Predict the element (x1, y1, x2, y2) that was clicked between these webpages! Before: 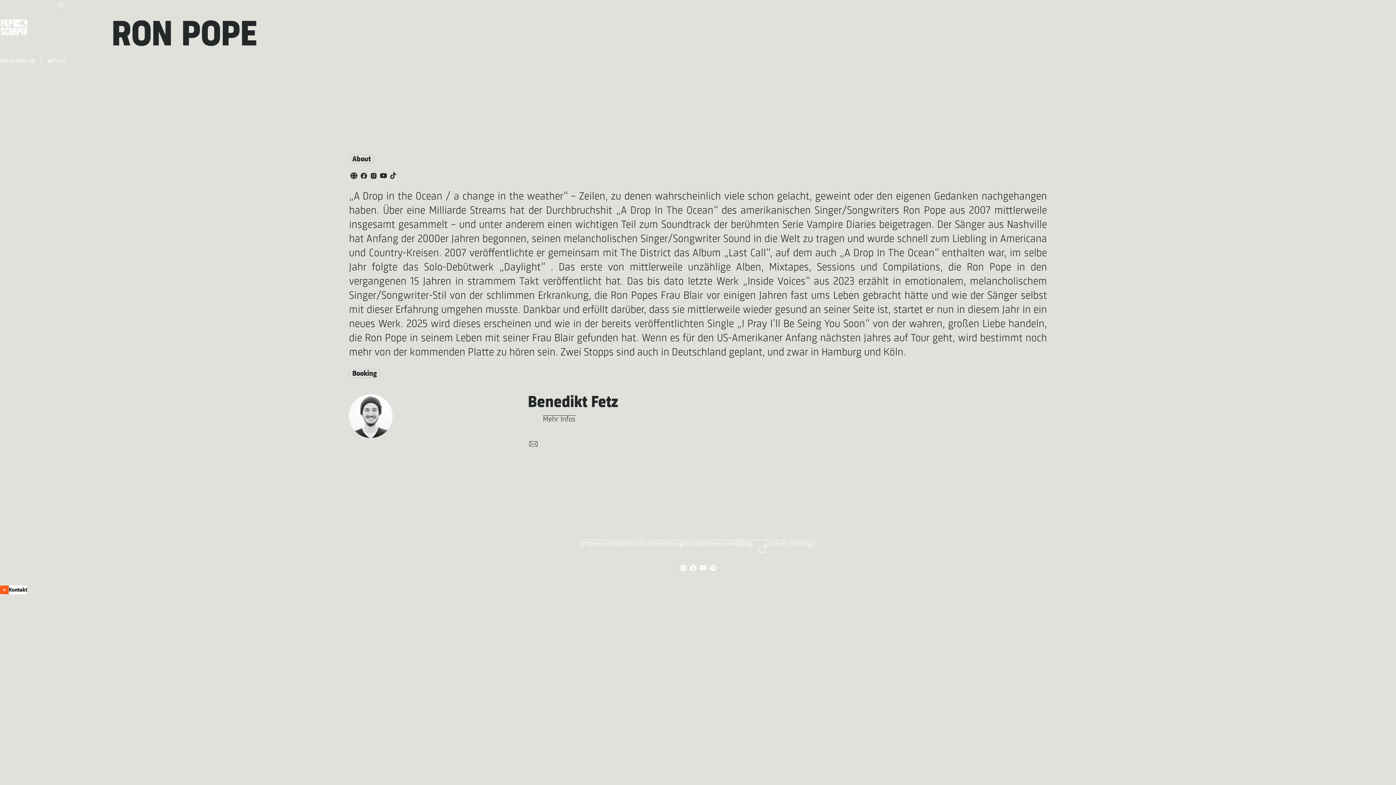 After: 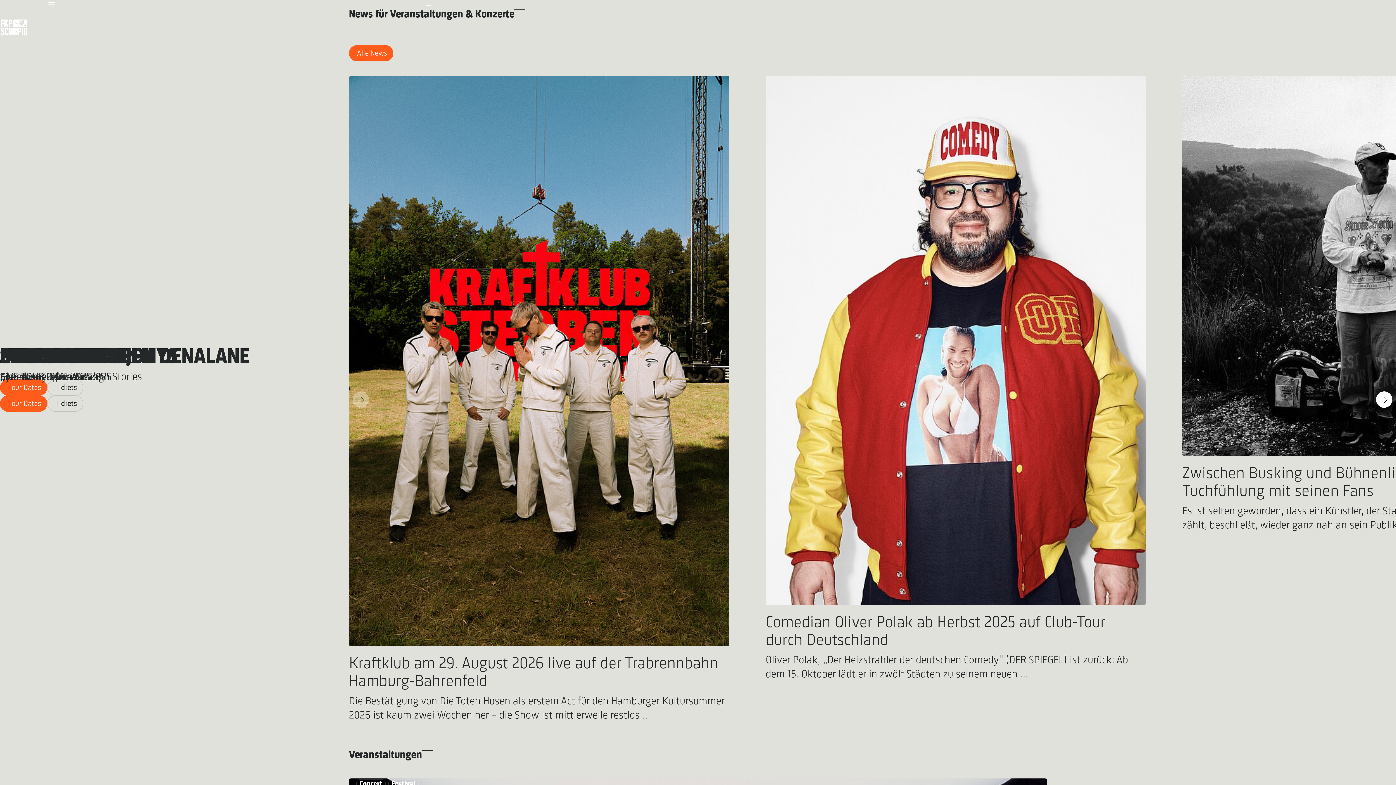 Action: bbox: (0, 0, 28, 54)